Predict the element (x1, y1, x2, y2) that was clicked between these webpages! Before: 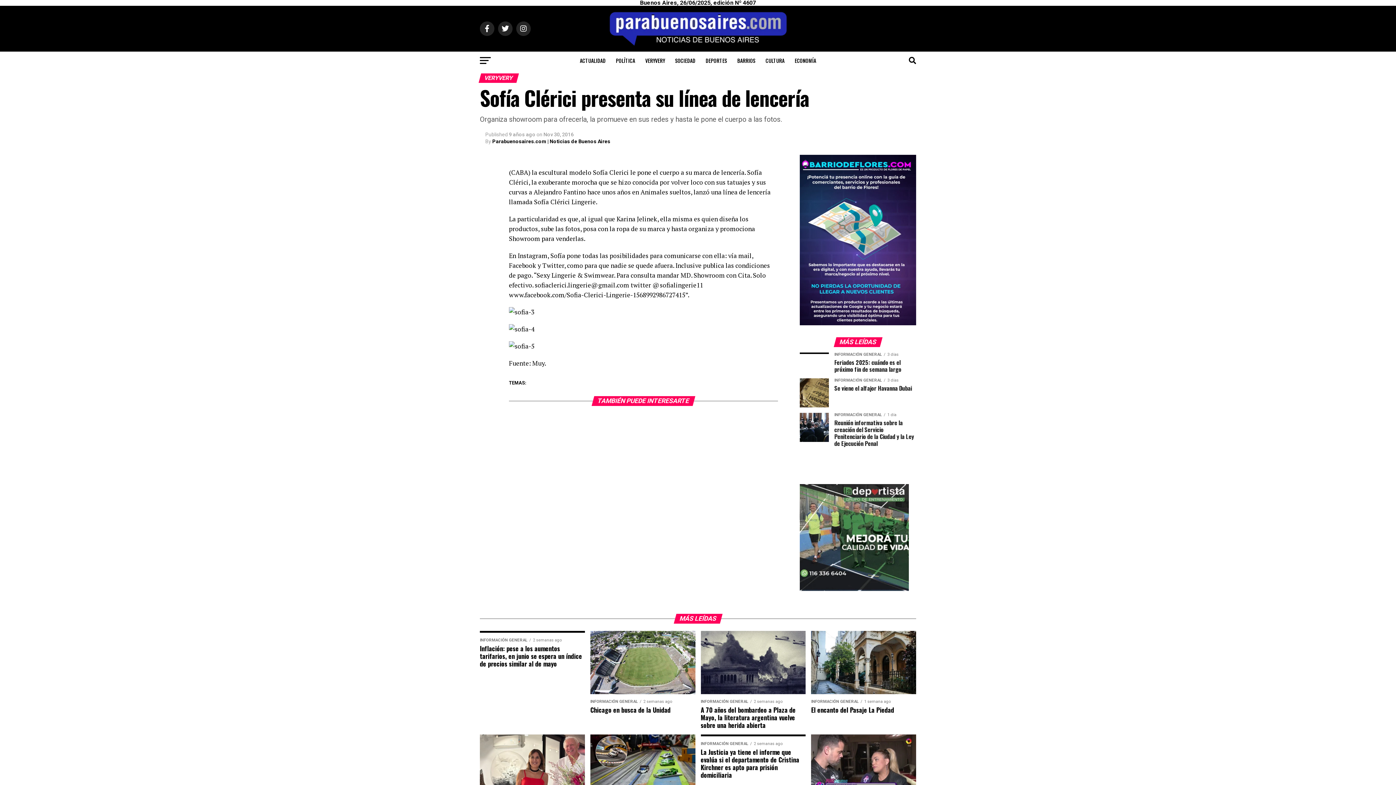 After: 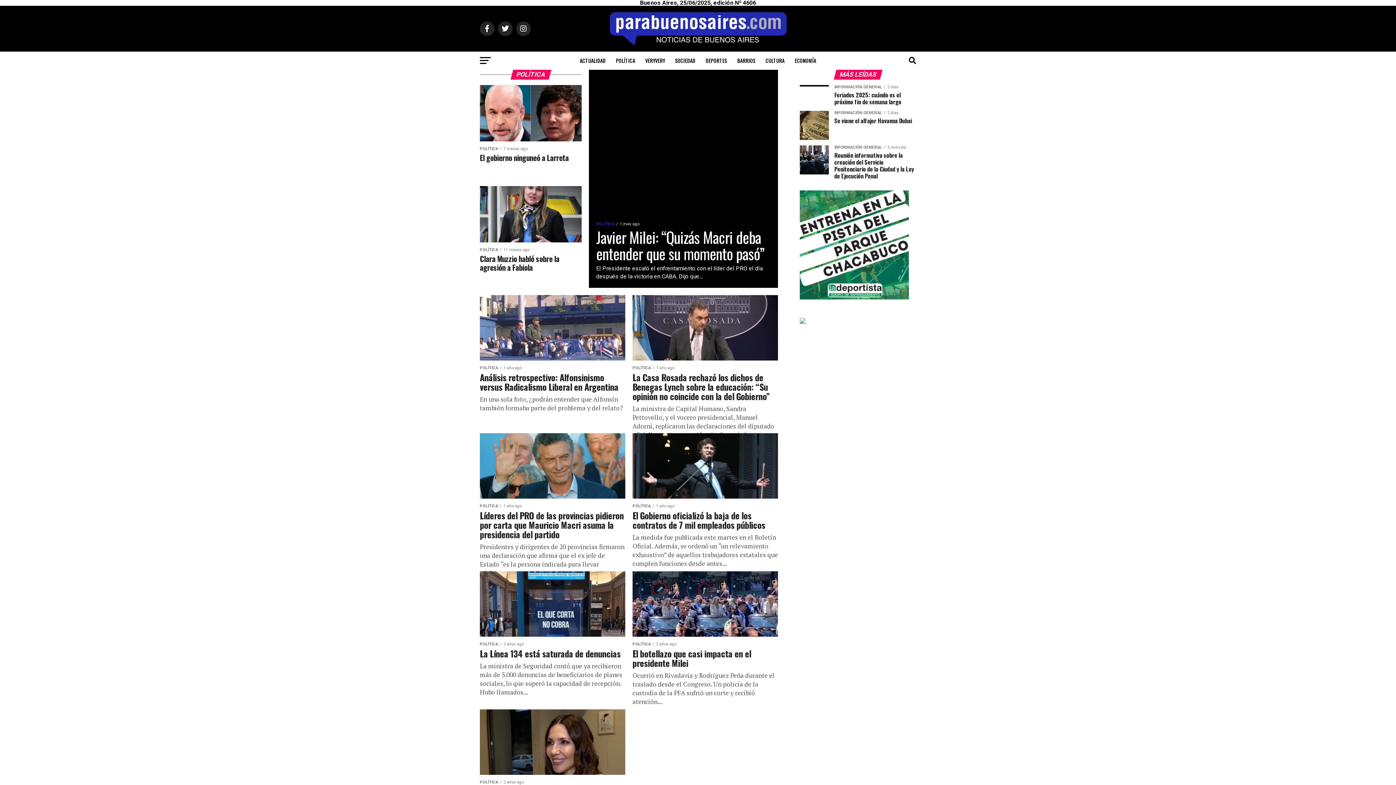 Action: label: POLÍTICA bbox: (611, 51, 639, 69)